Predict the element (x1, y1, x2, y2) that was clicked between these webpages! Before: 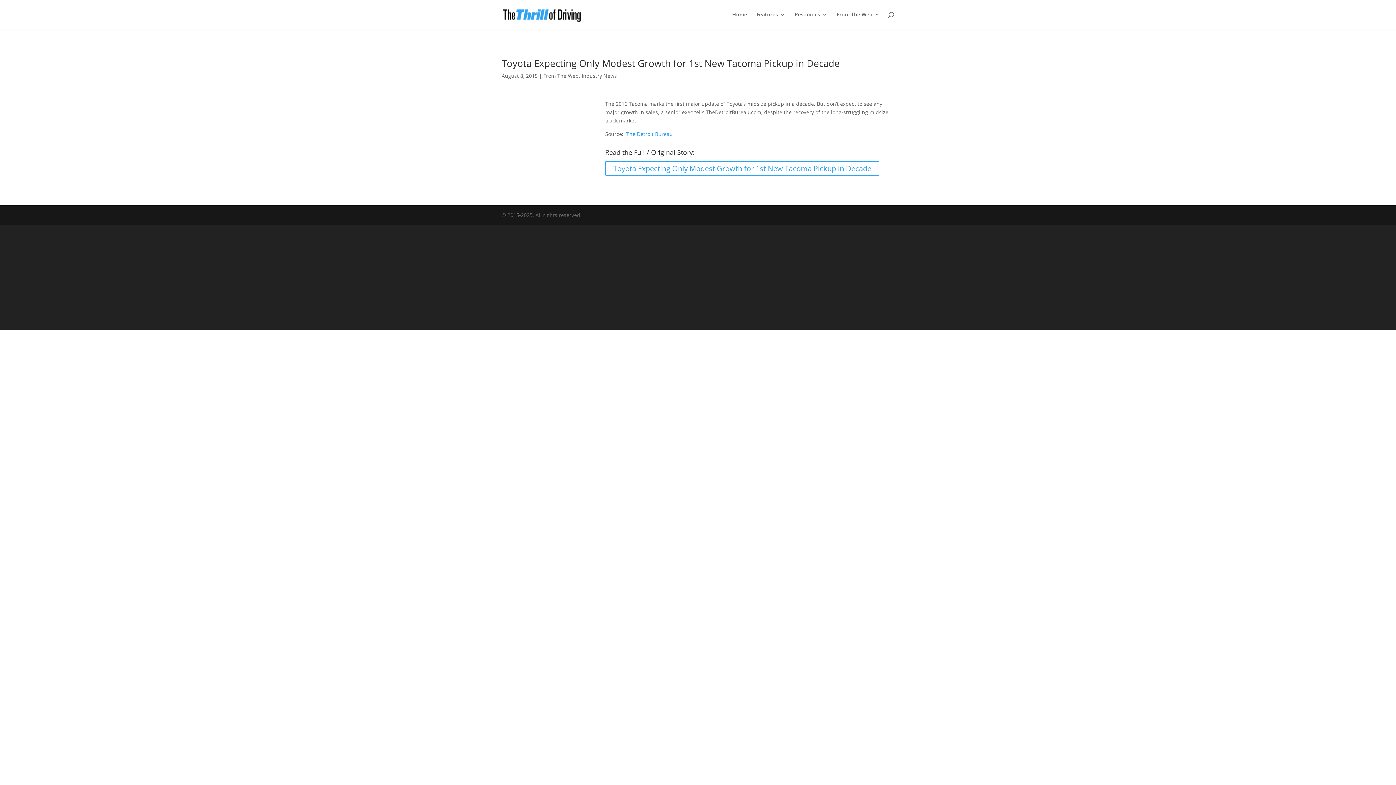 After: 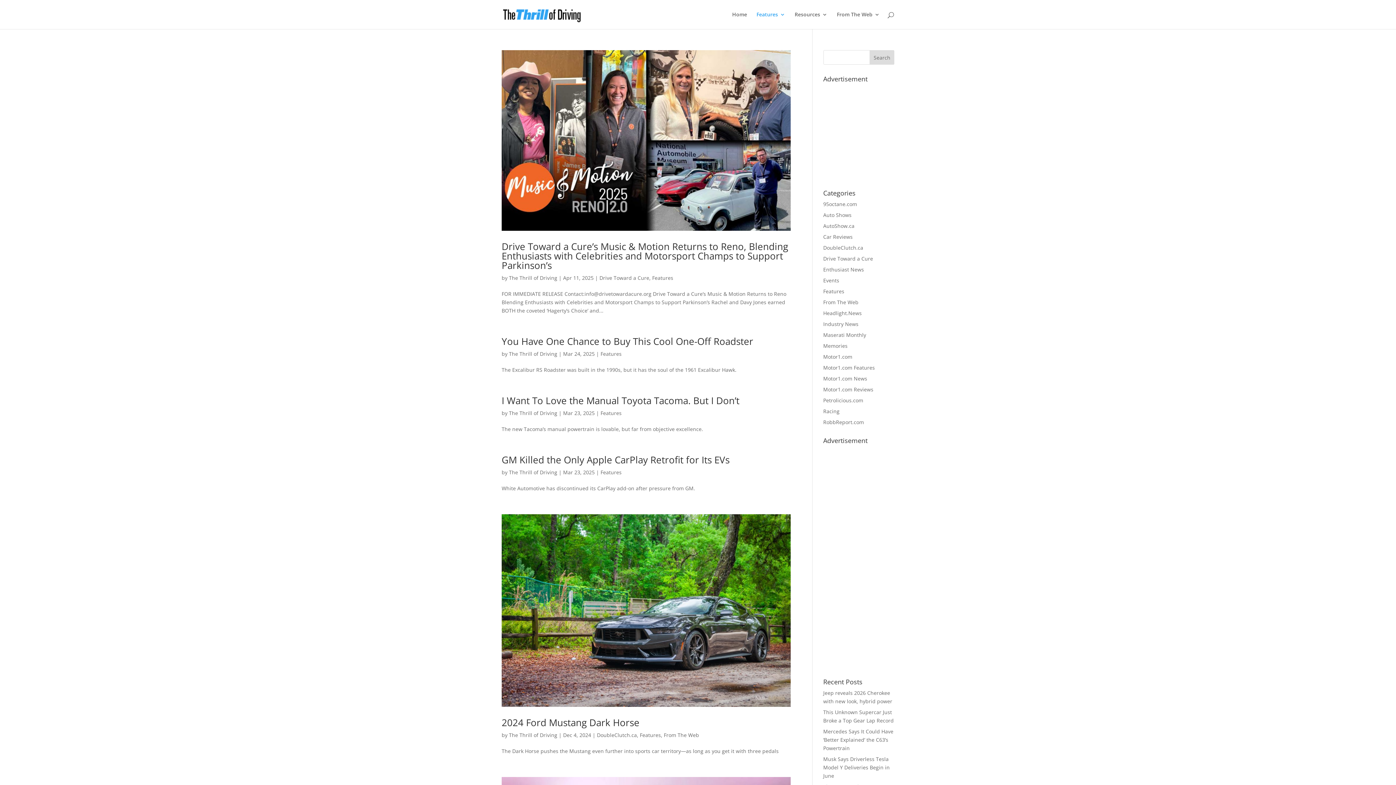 Action: bbox: (756, 12, 785, 29) label: Features